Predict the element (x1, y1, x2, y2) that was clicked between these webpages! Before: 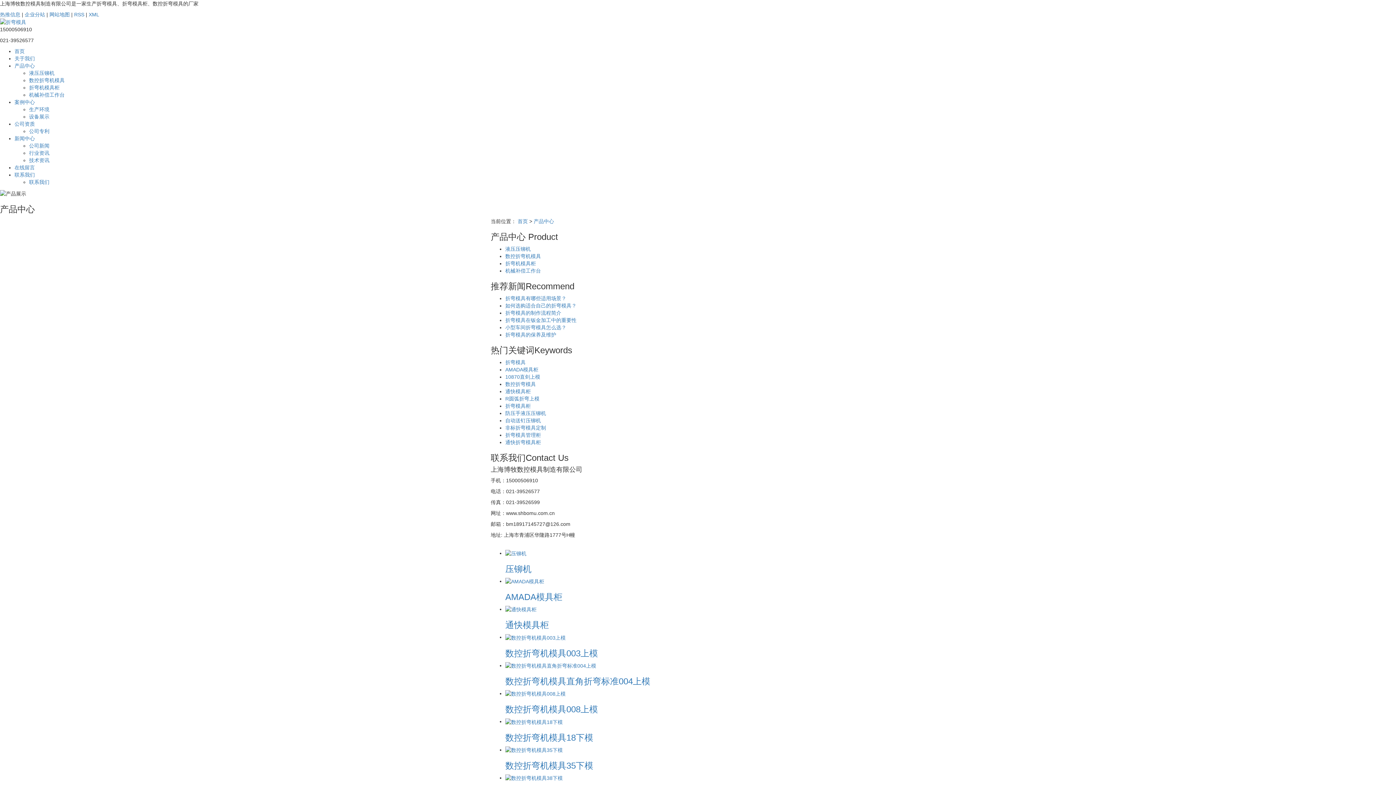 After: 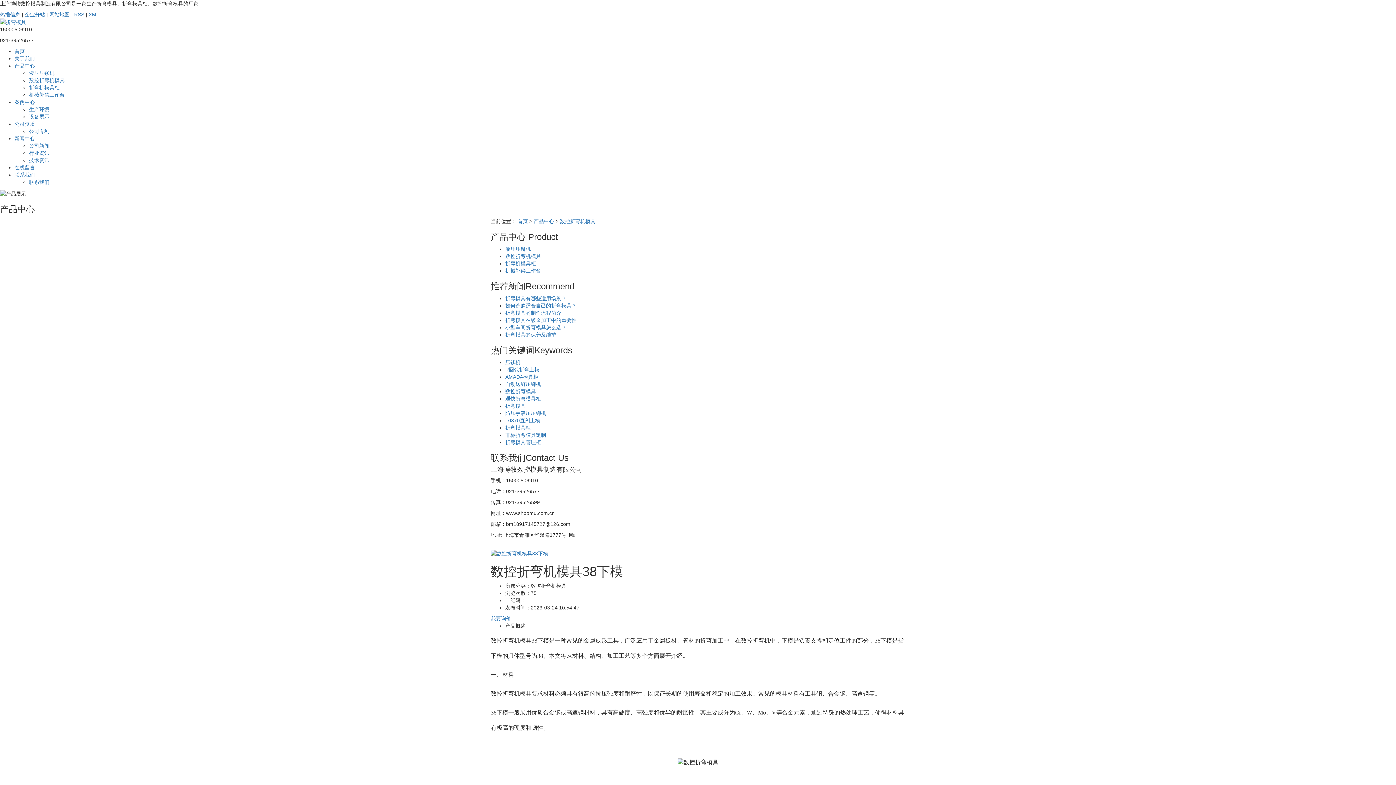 Action: bbox: (505, 775, 562, 781)